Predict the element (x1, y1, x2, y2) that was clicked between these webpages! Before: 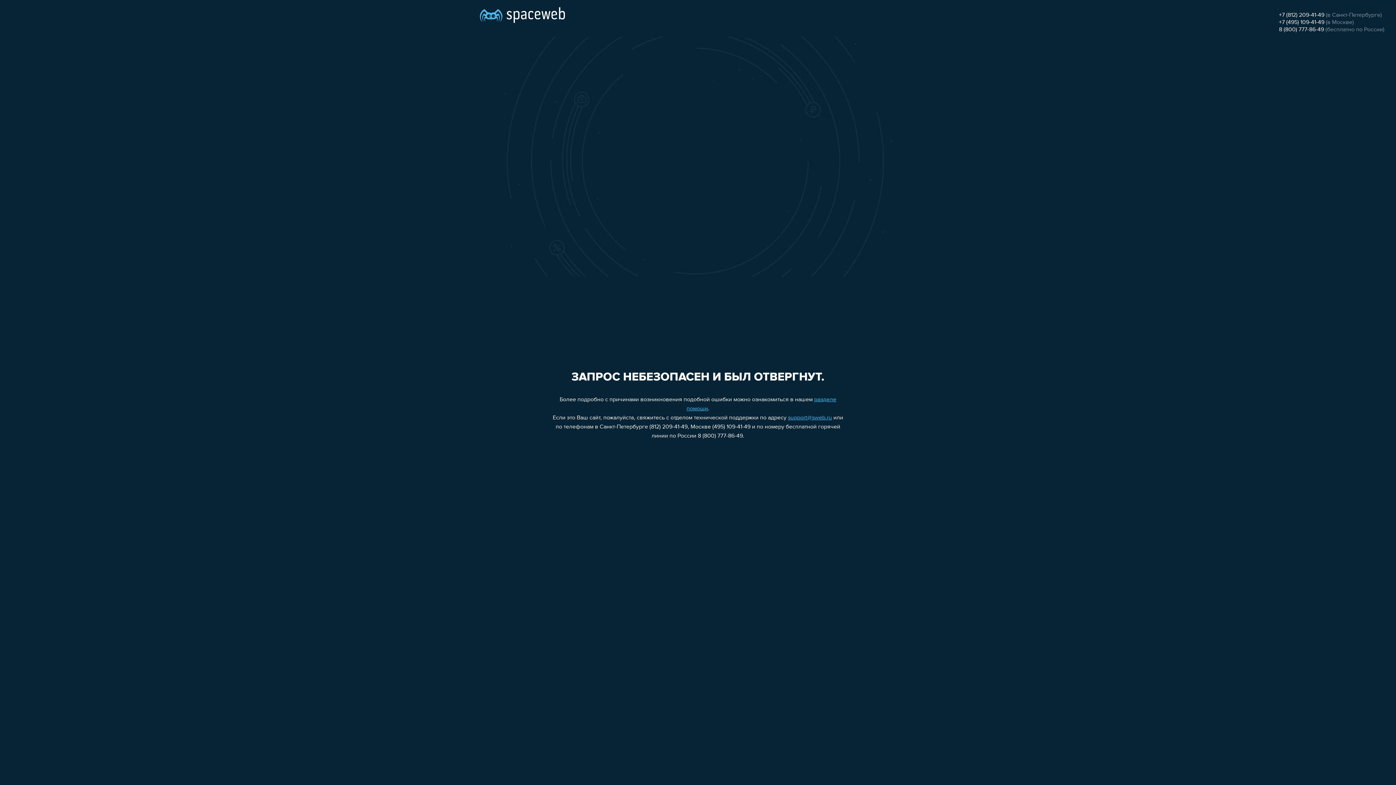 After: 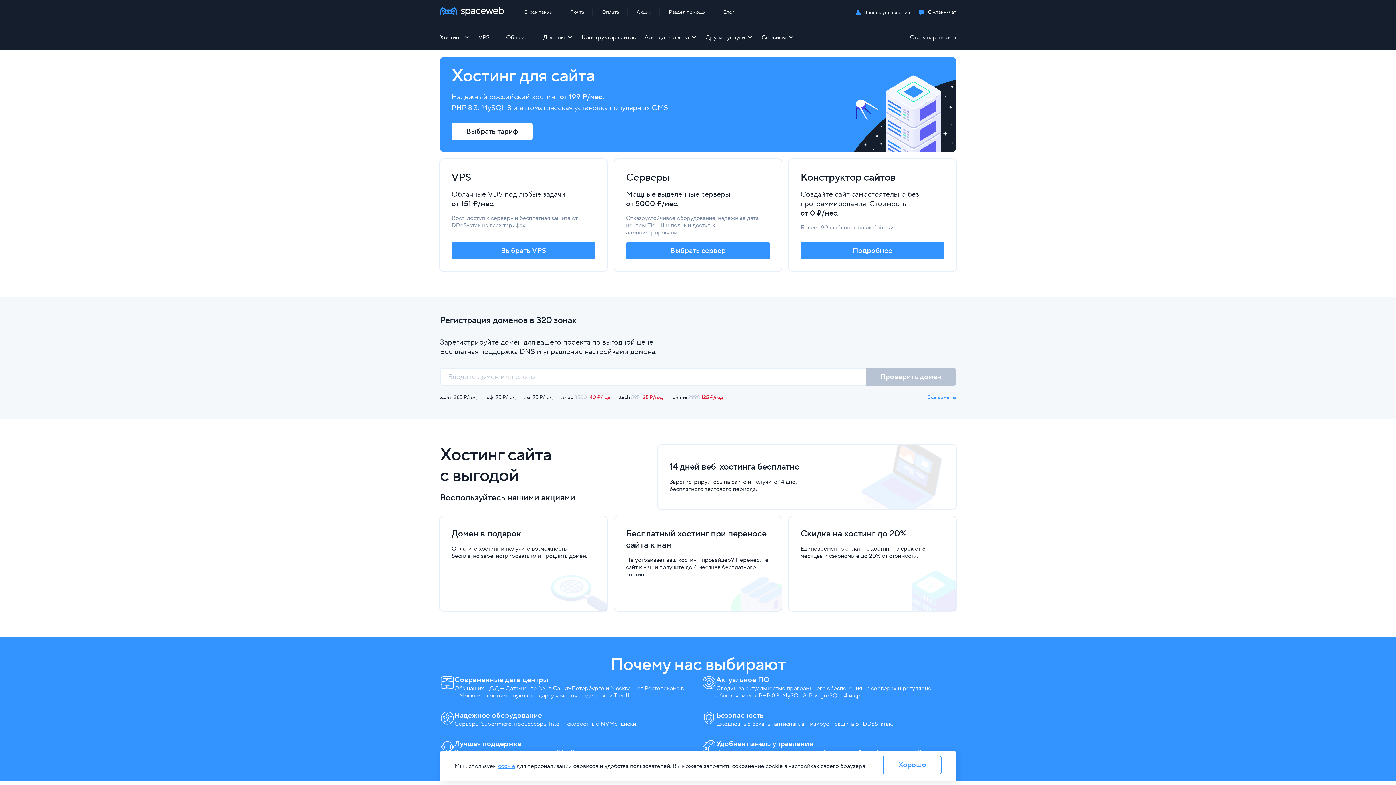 Action: bbox: (480, 0, 565, 25)